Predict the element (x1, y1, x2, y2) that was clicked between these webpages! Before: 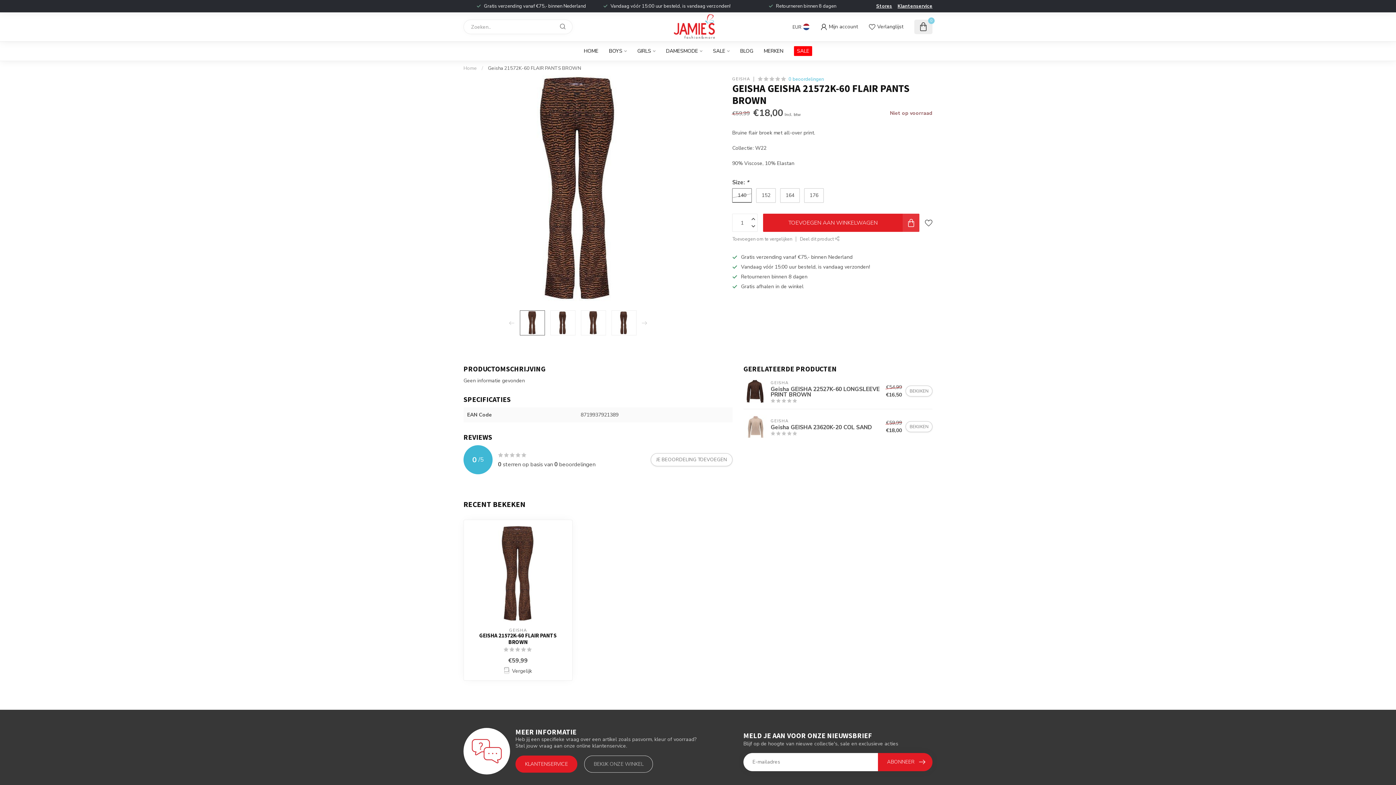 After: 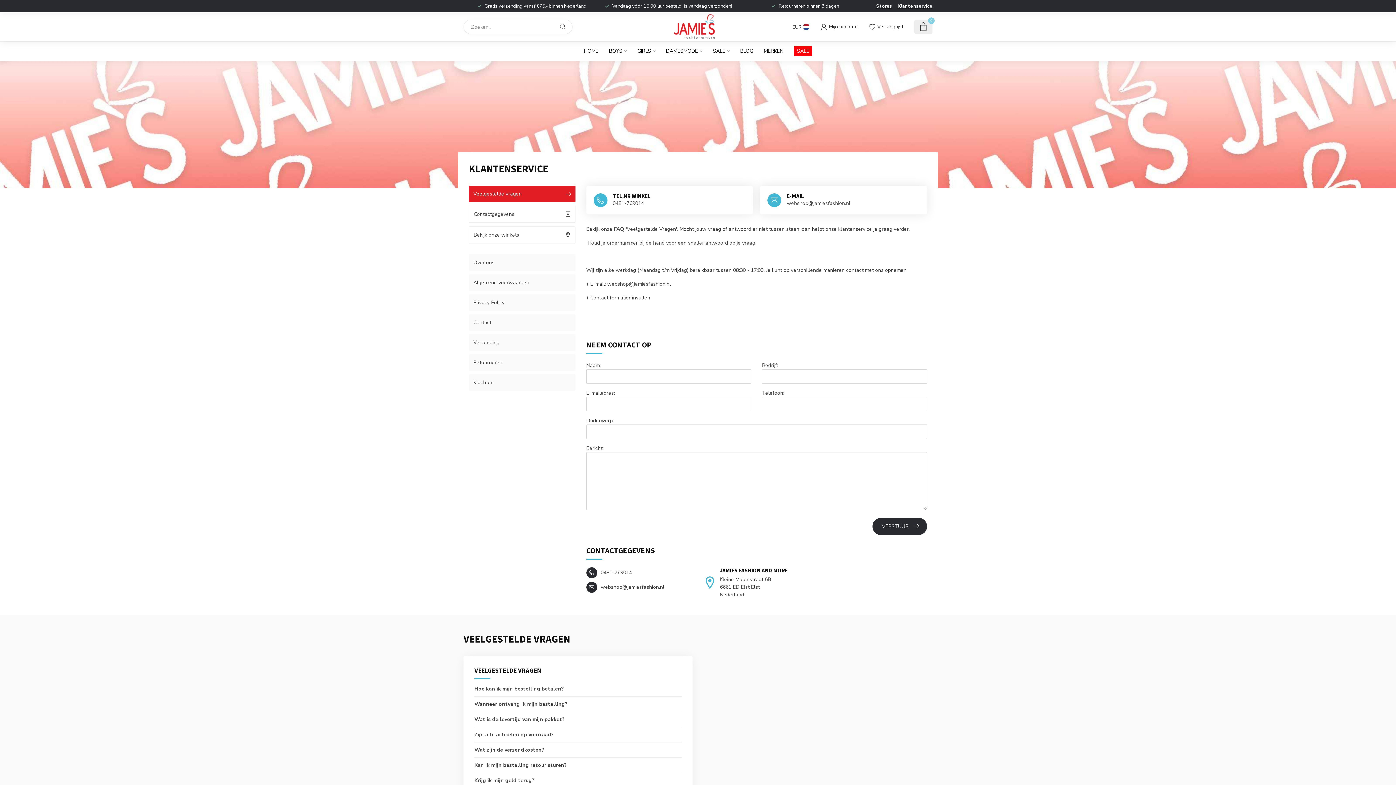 Action: bbox: (897, 2, 932, 9) label: Klantenservice